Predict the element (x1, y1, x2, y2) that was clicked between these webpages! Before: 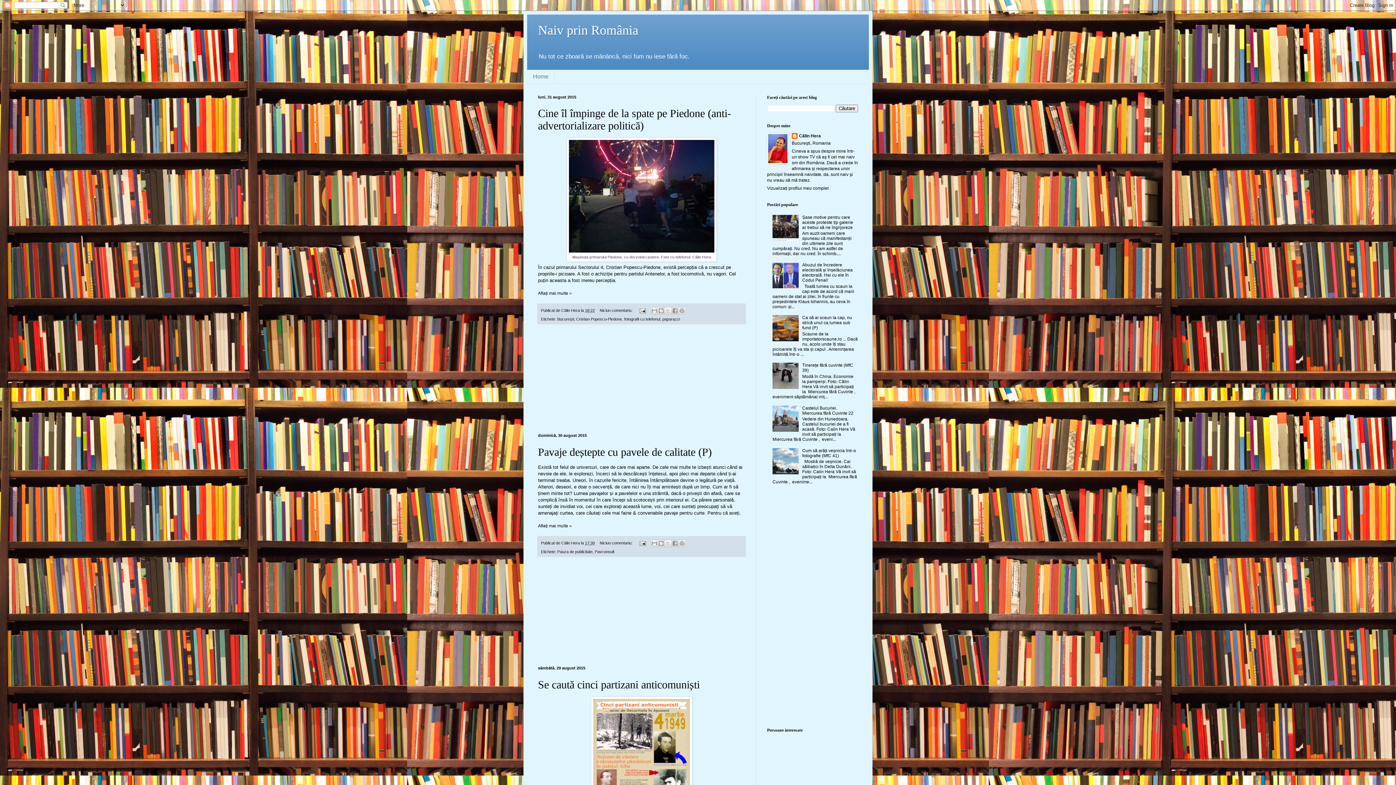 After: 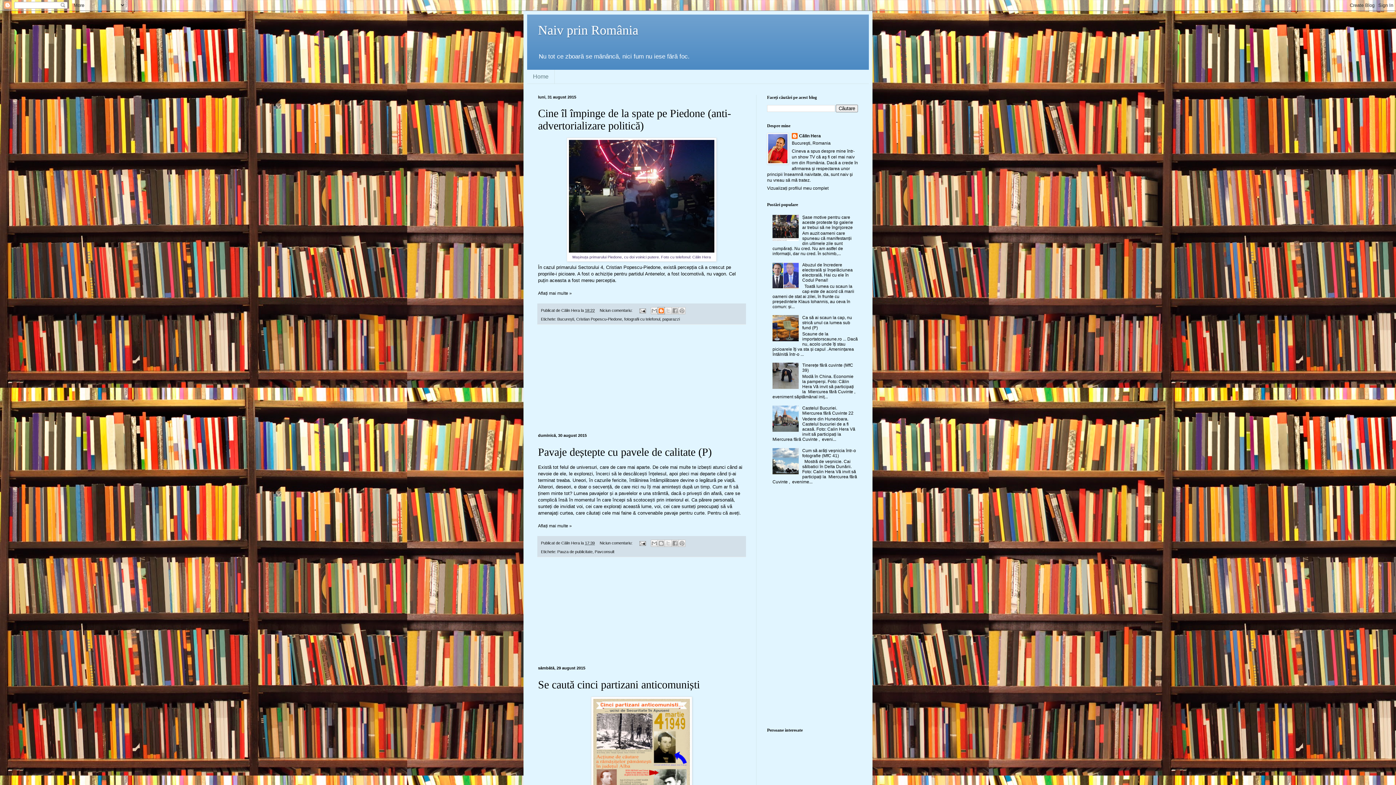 Action: label: Postați pe blog! bbox: (657, 307, 665, 314)